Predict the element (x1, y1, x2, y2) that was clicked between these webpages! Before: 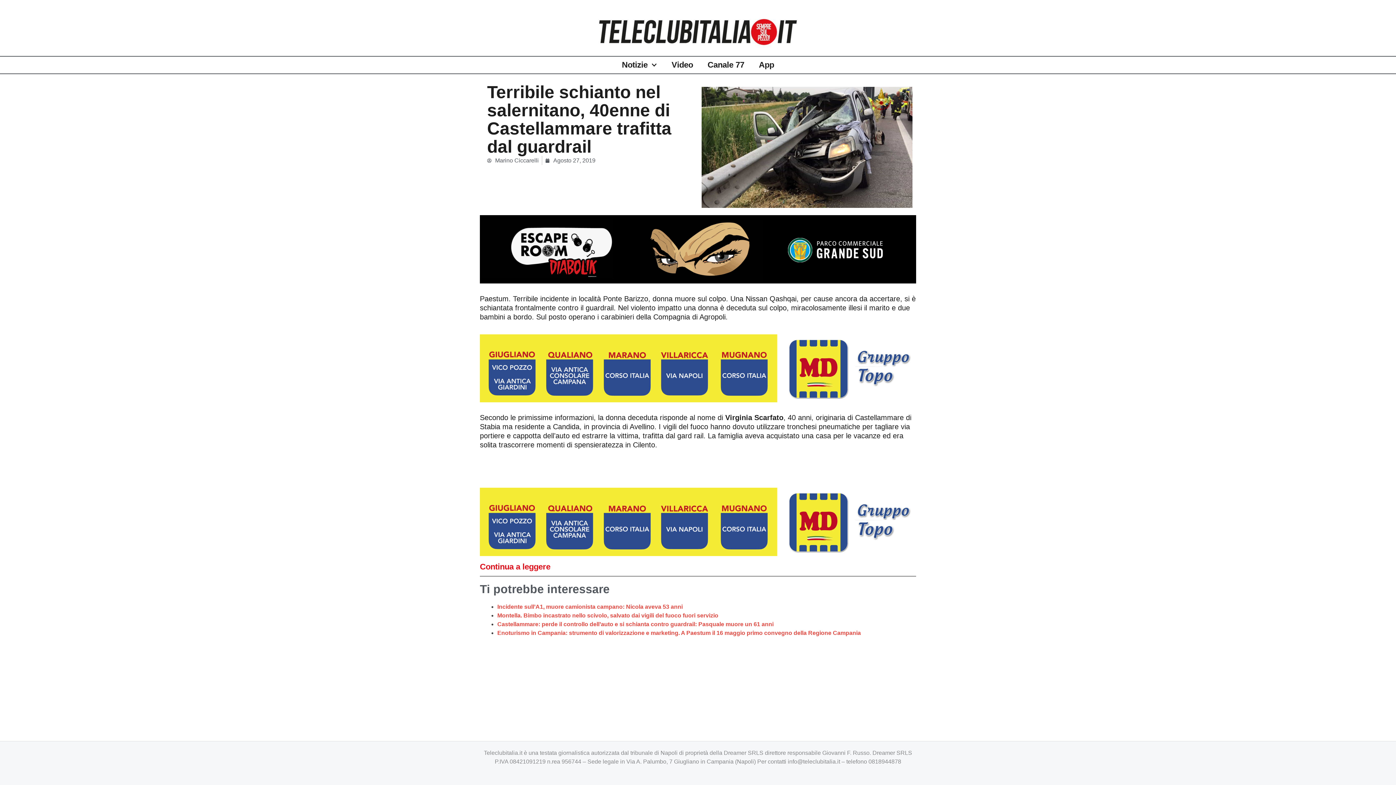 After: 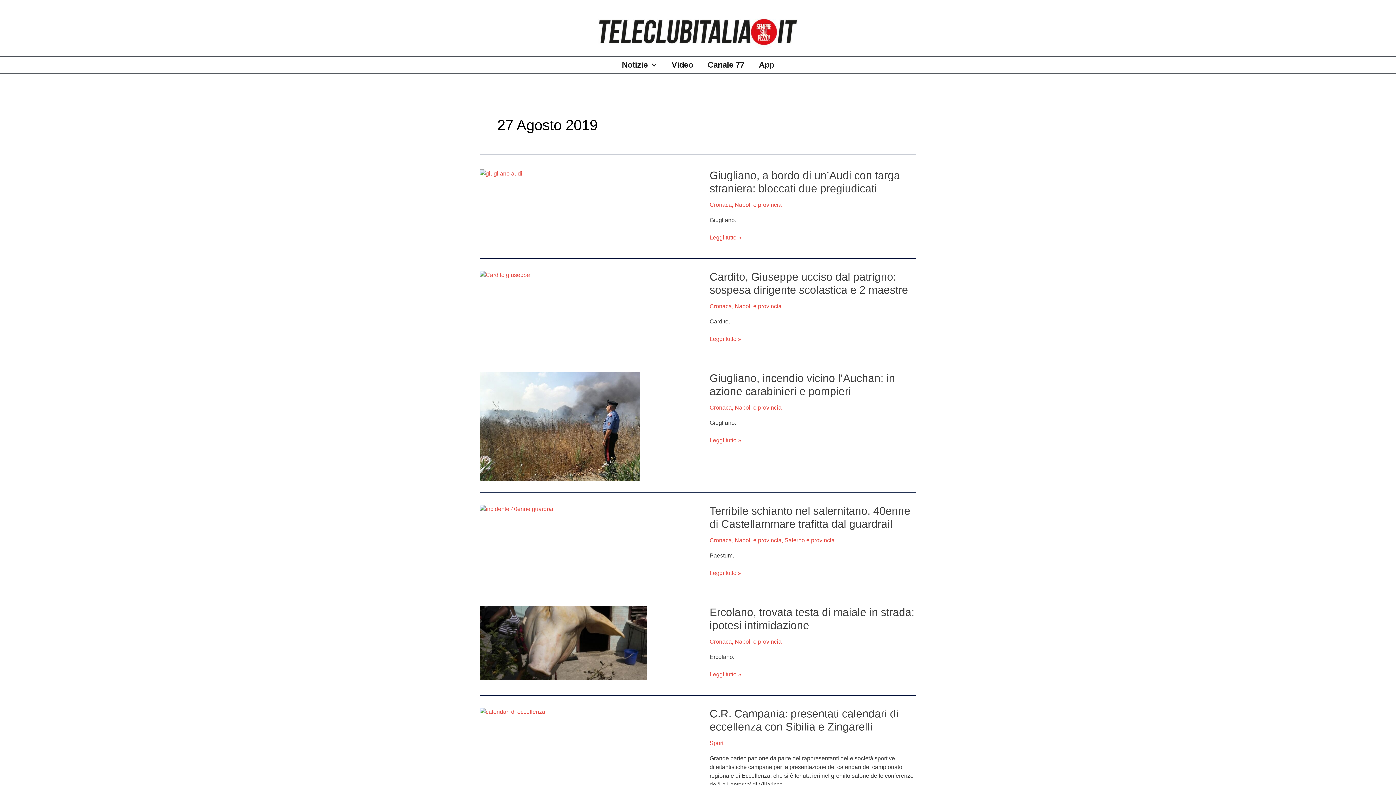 Action: label: Agosto 27, 2019 bbox: (545, 156, 595, 165)